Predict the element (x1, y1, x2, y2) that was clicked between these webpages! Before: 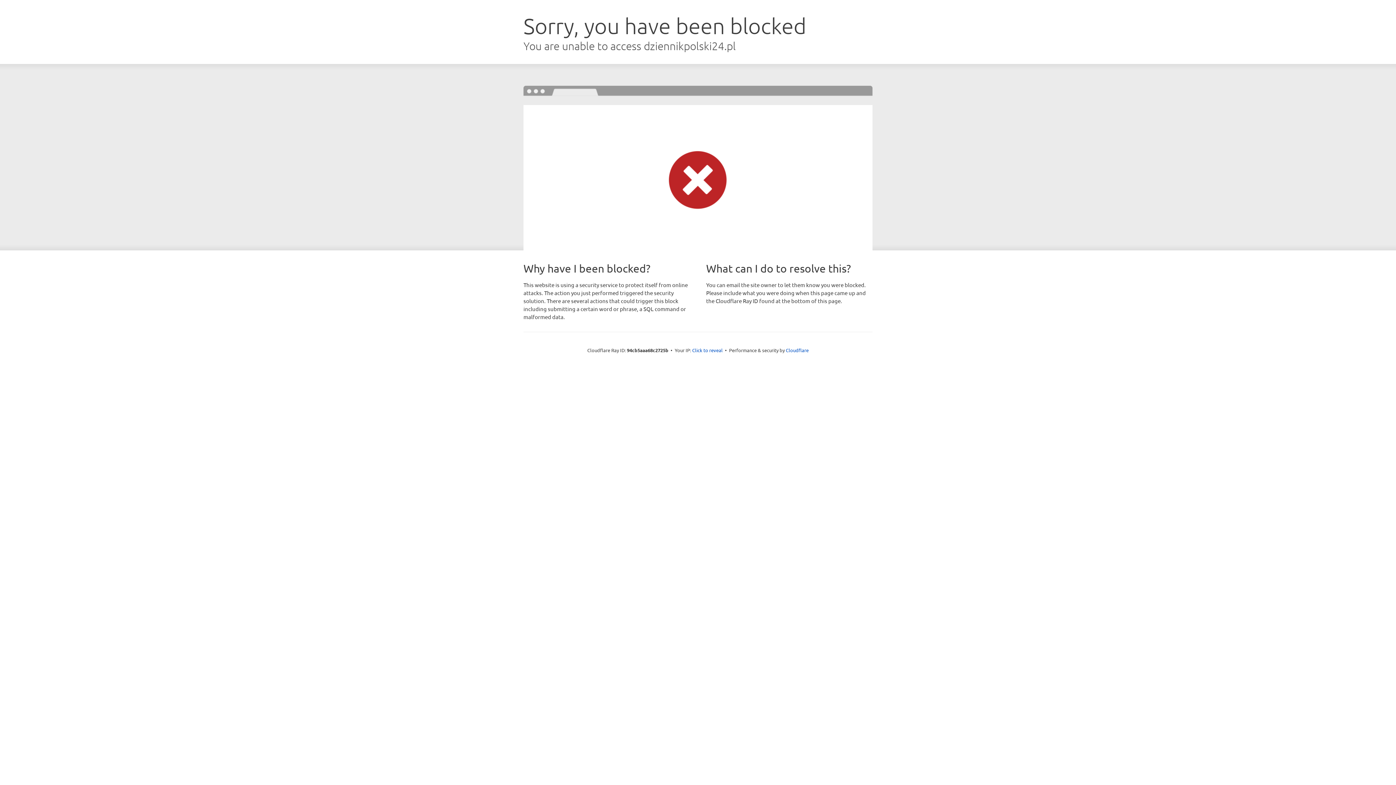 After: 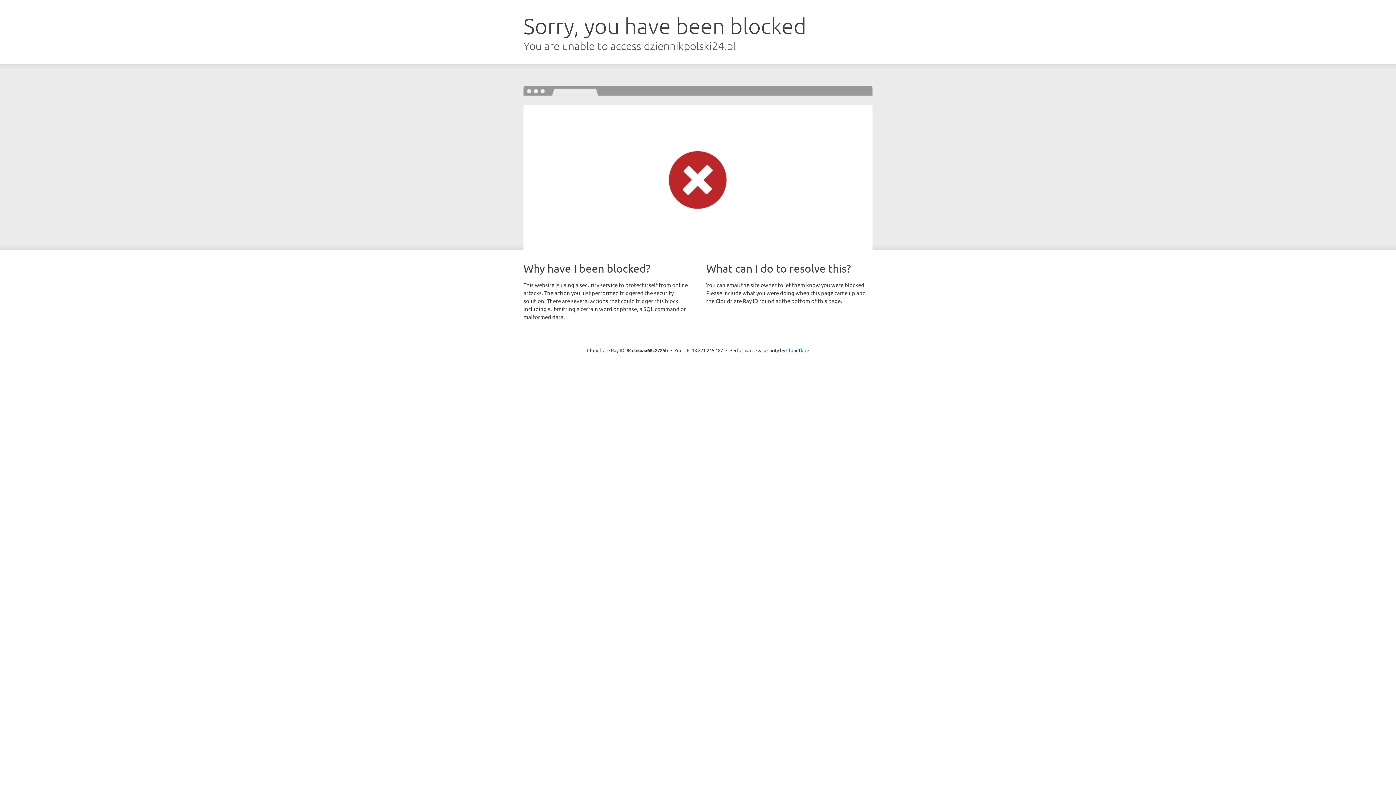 Action: bbox: (692, 346, 722, 353) label: Click to reveal